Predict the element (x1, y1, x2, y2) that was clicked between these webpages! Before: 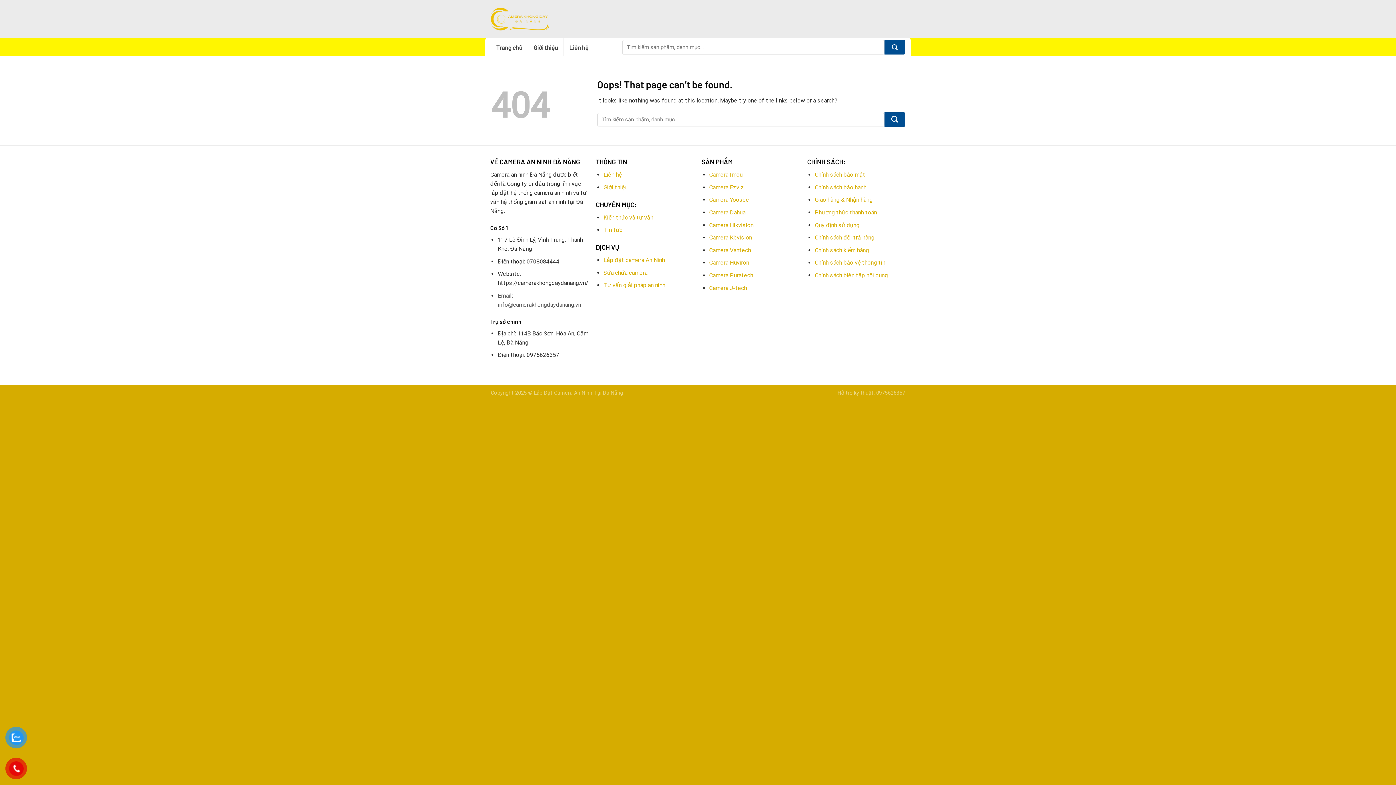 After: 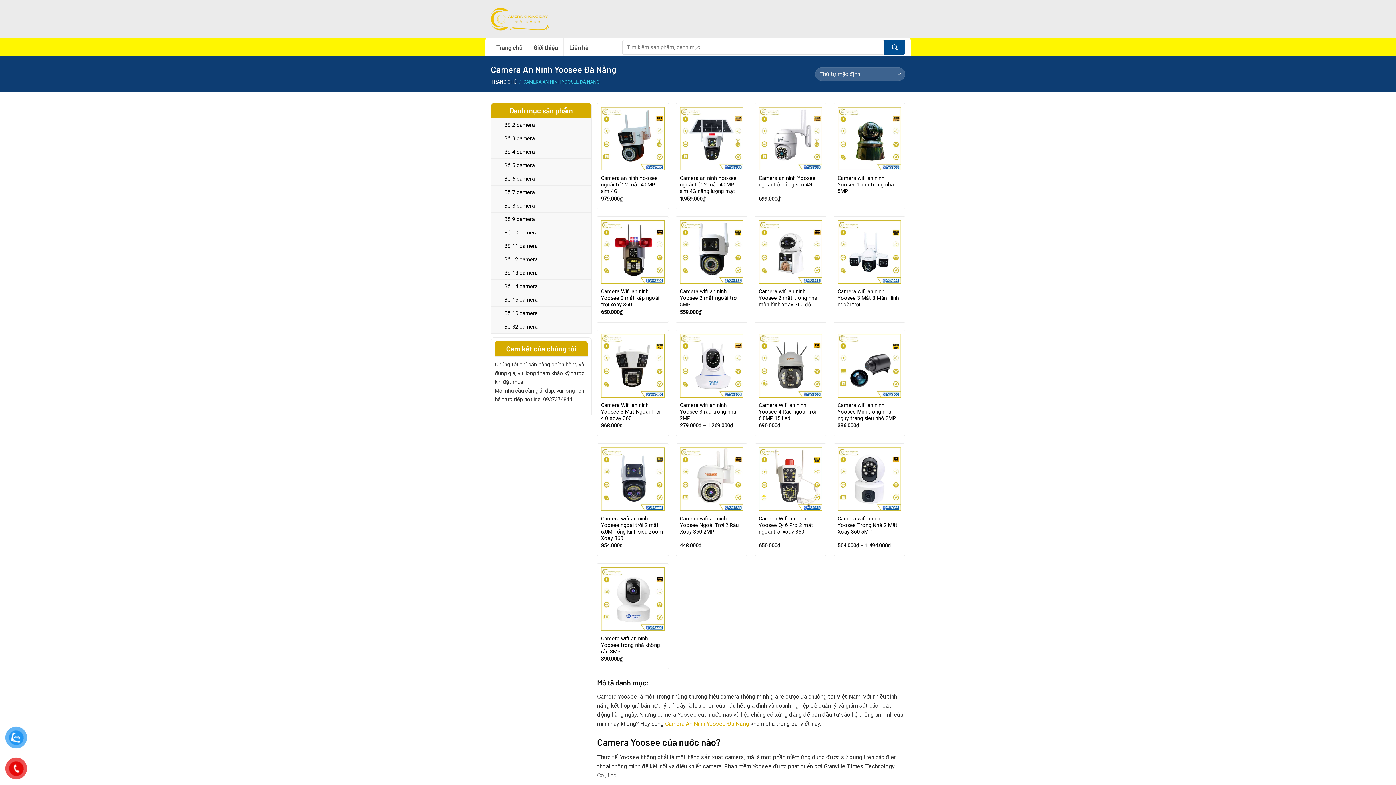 Action: bbox: (709, 196, 749, 203) label: Camera Yoosee